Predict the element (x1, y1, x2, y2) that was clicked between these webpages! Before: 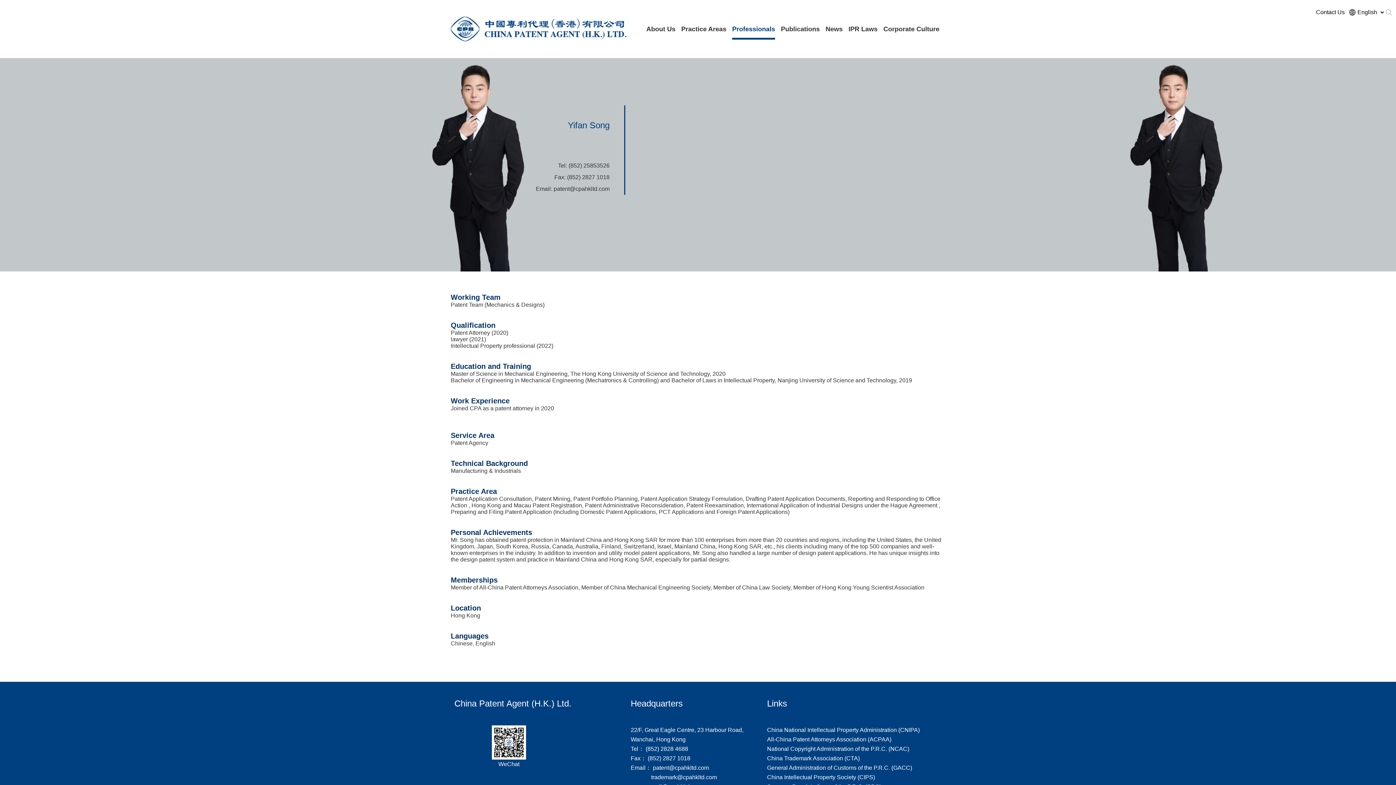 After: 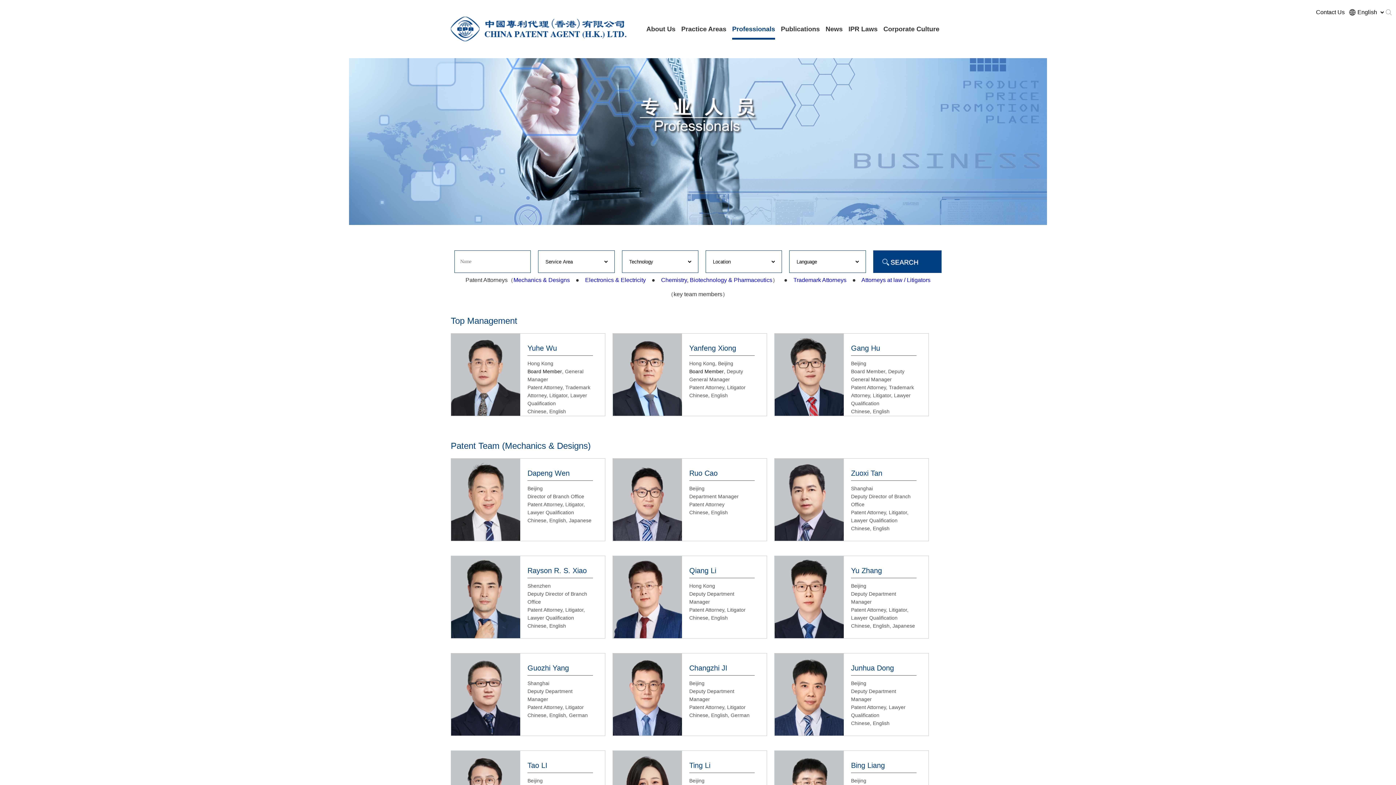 Action: label: Professionals bbox: (732, 16, 775, 41)